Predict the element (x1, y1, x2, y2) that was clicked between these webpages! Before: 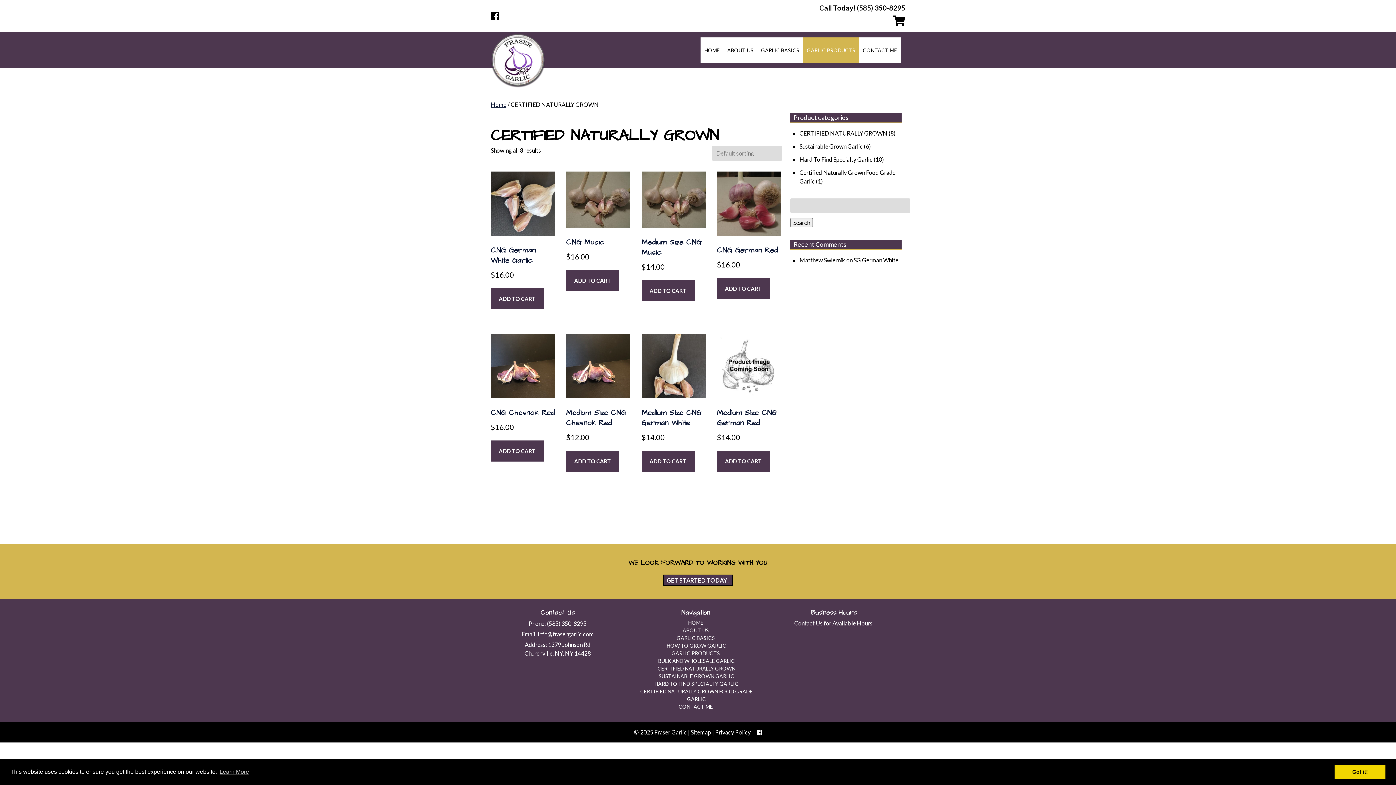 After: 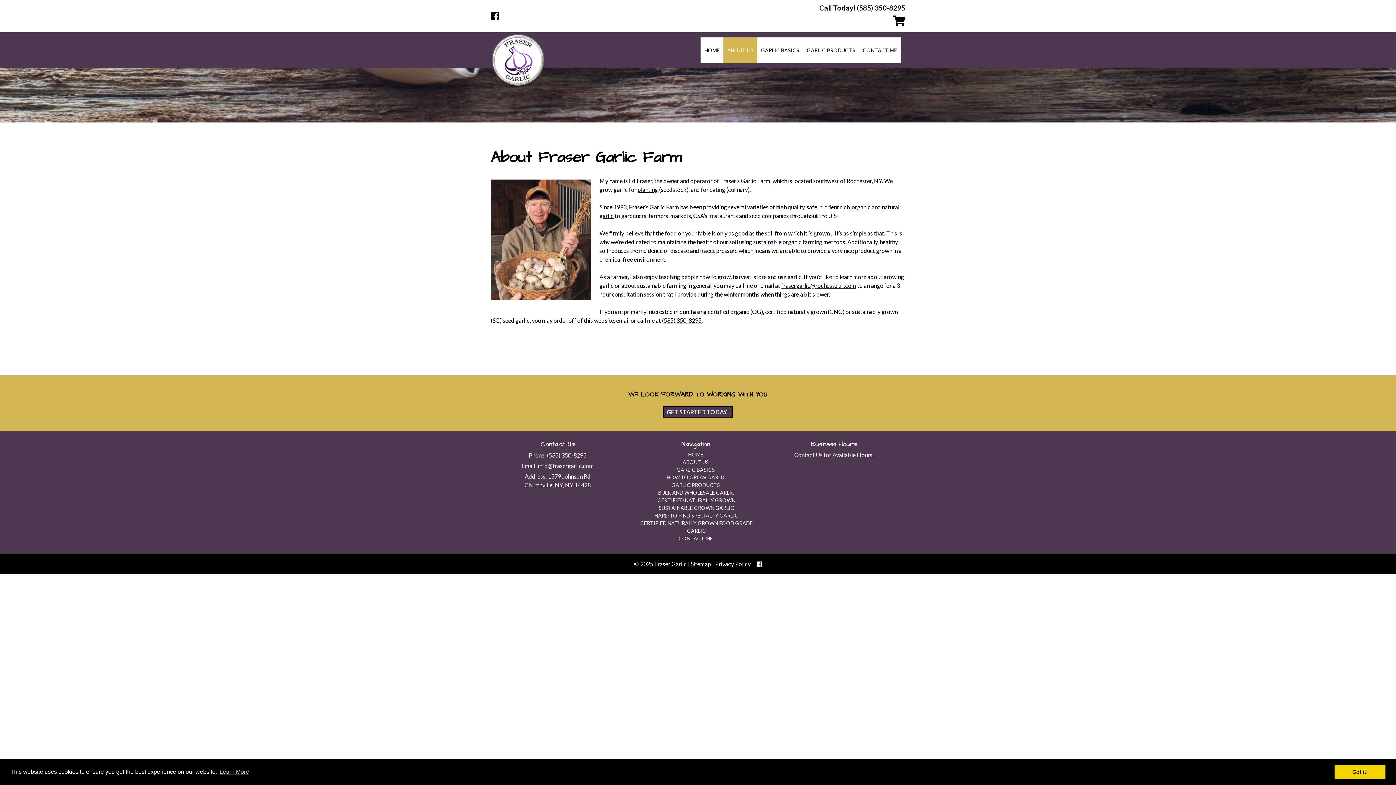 Action: bbox: (723, 37, 757, 62) label: ABOUT US